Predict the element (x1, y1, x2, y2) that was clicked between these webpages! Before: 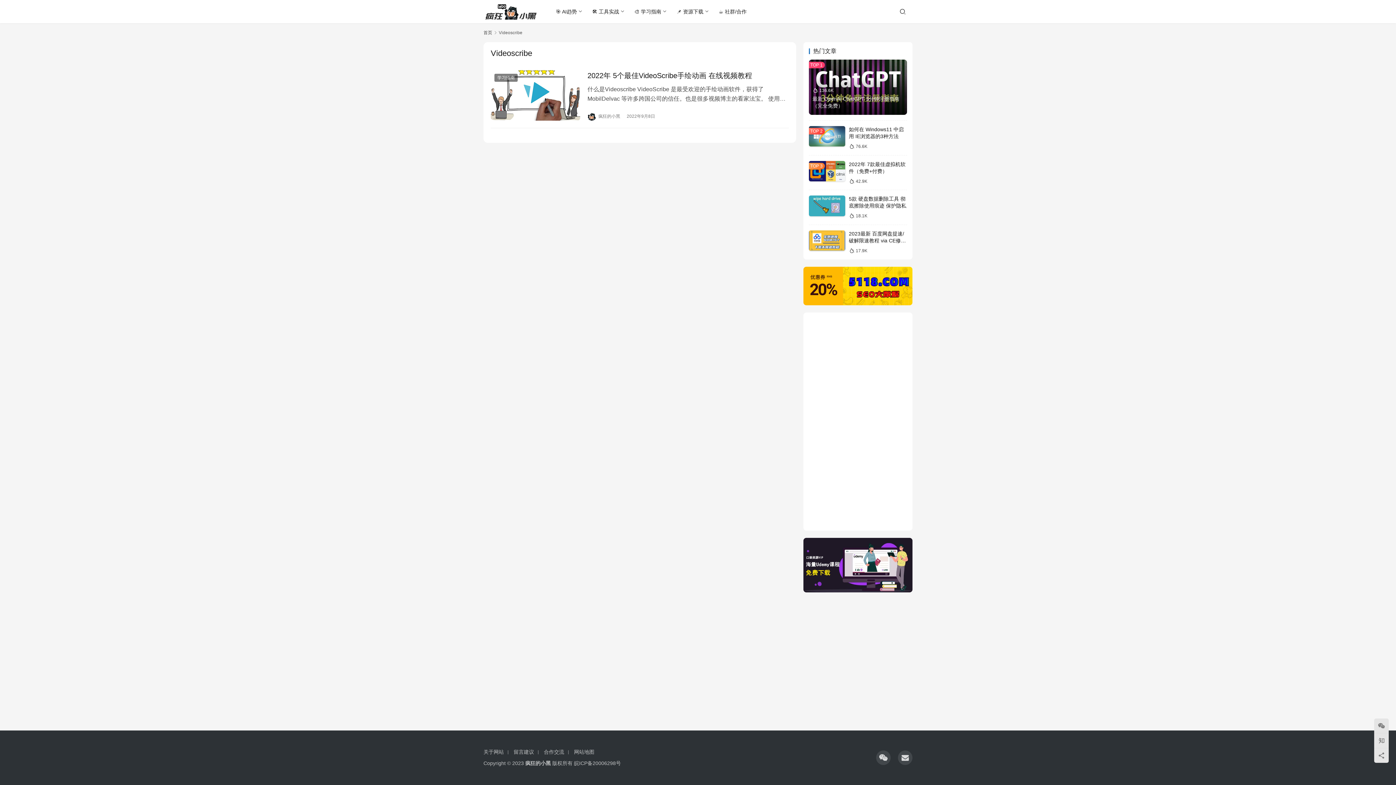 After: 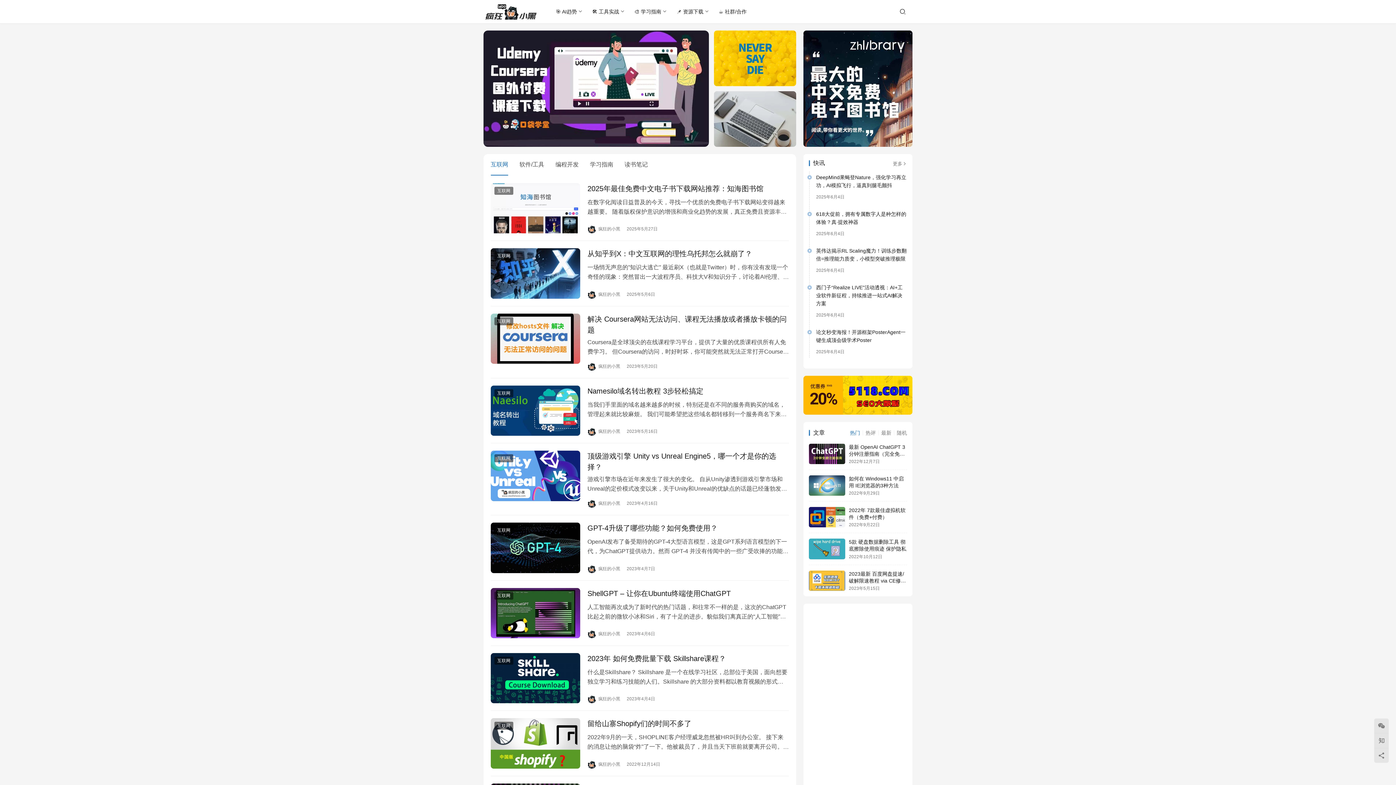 Action: label: 疯狂的小黑 bbox: (525, 760, 550, 766)